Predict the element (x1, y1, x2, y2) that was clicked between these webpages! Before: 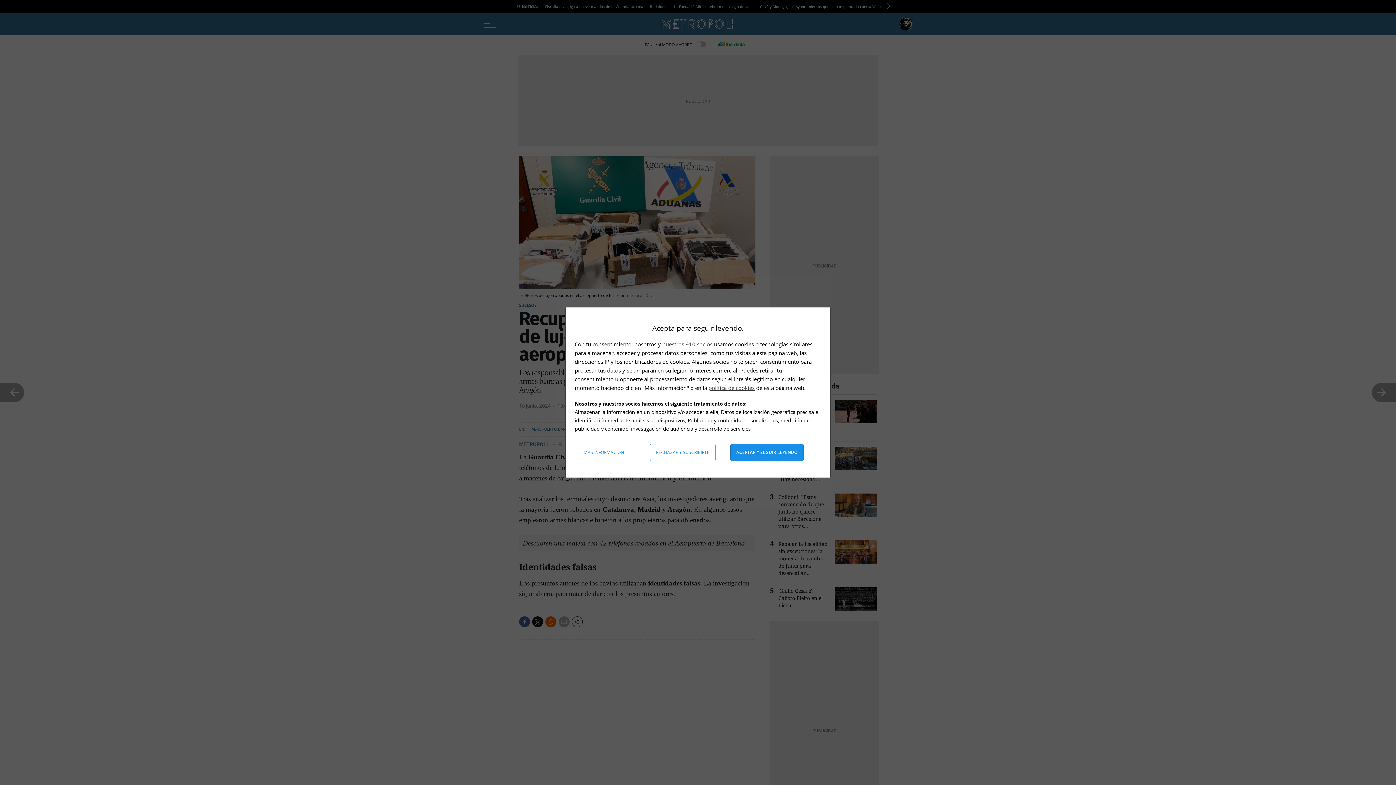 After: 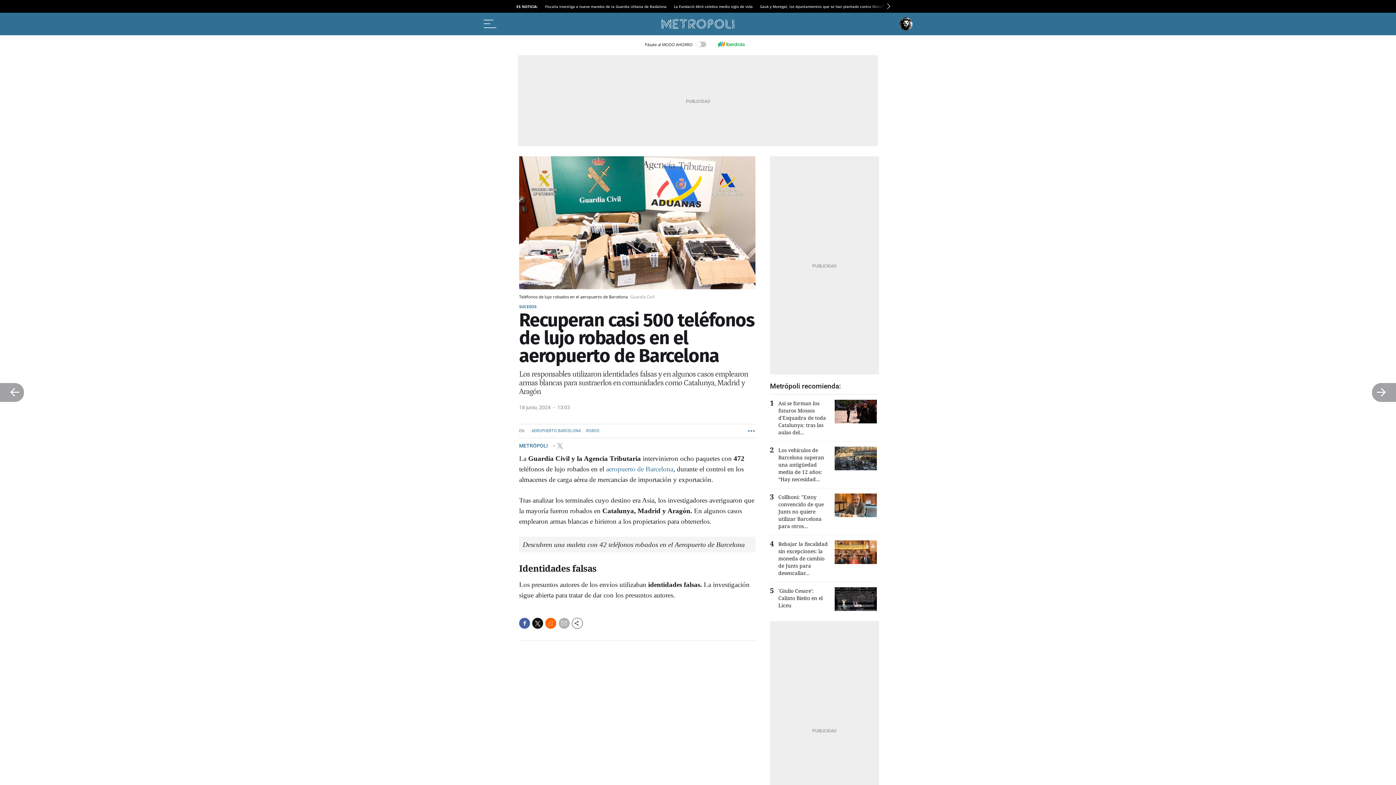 Action: bbox: (730, 444, 803, 461) label: Aceptar y seguir leyendo